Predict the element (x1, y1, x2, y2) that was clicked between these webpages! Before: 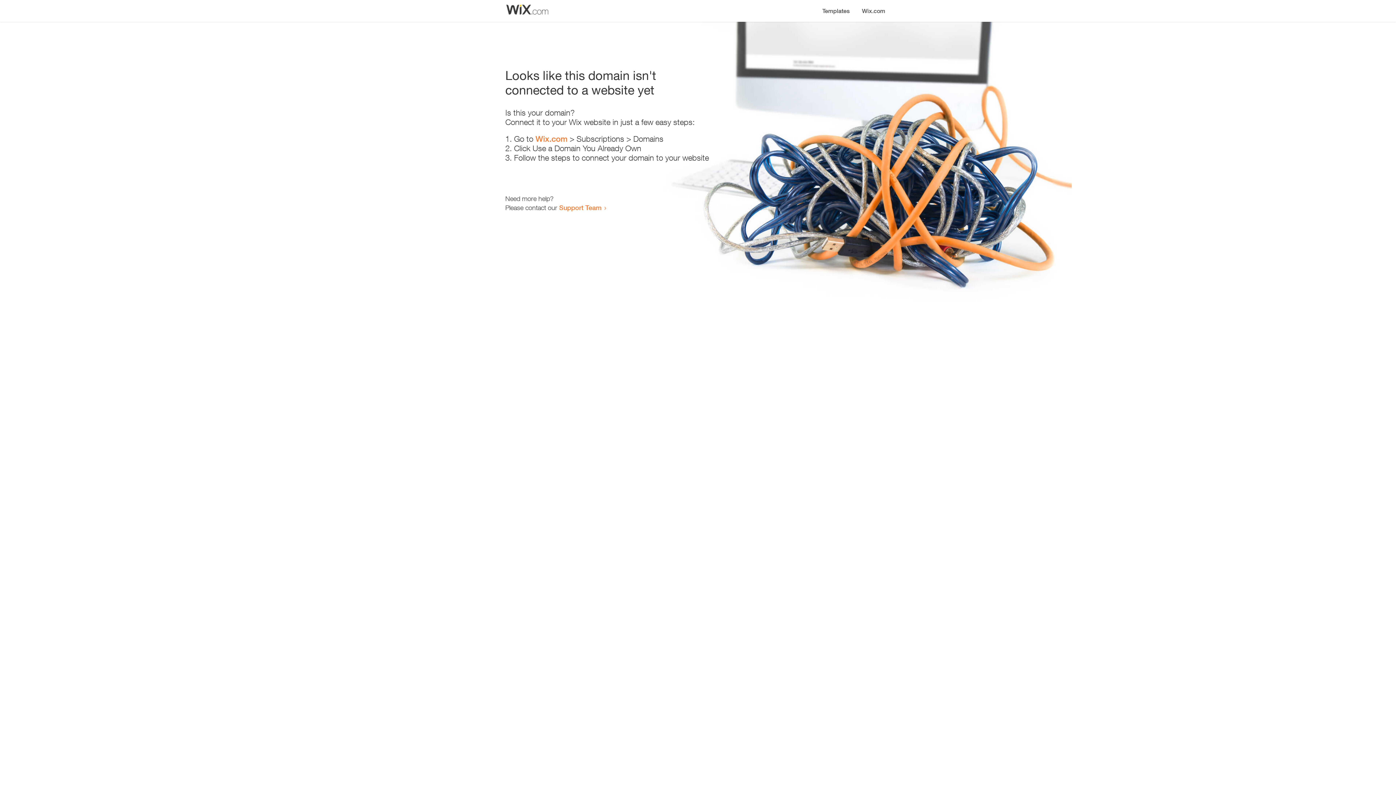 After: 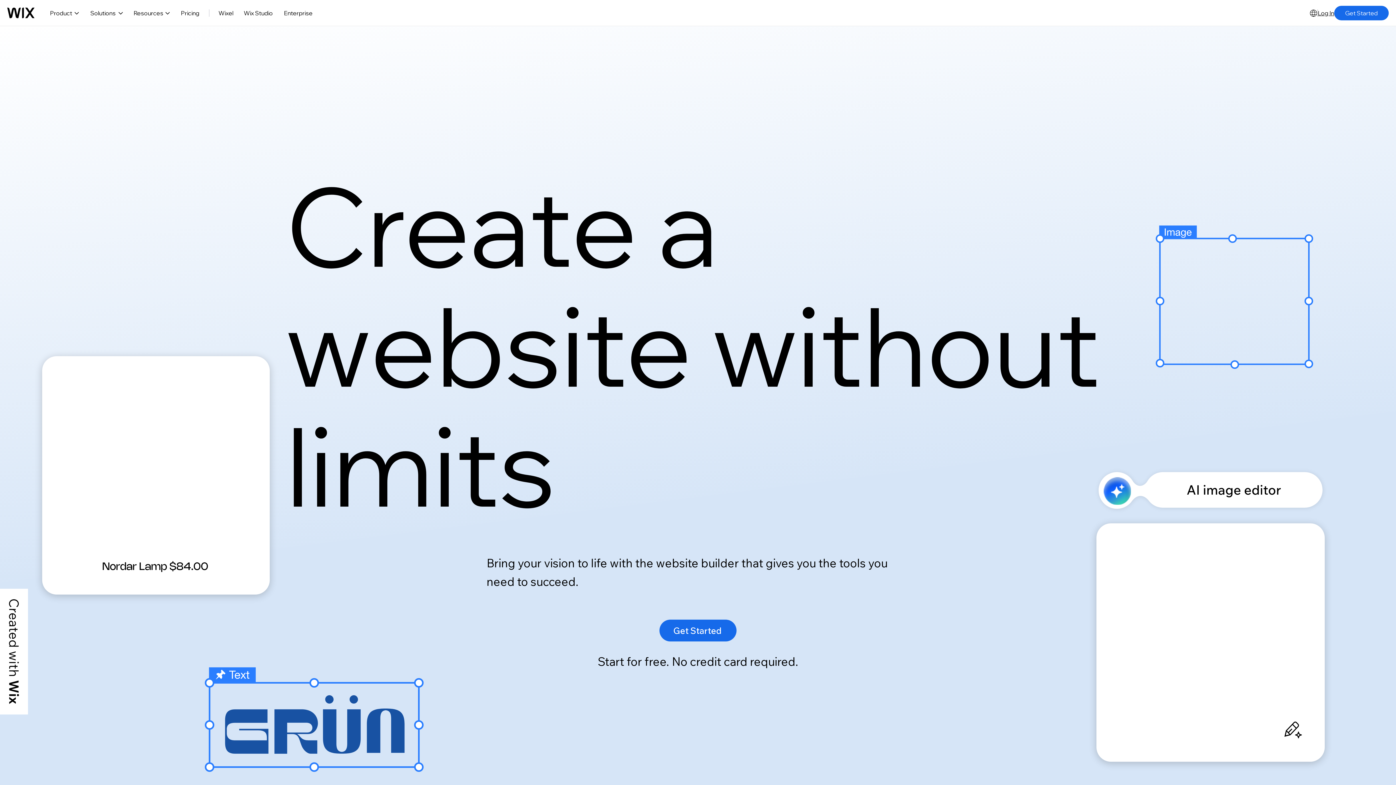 Action: label: Wix.com bbox: (535, 134, 567, 143)